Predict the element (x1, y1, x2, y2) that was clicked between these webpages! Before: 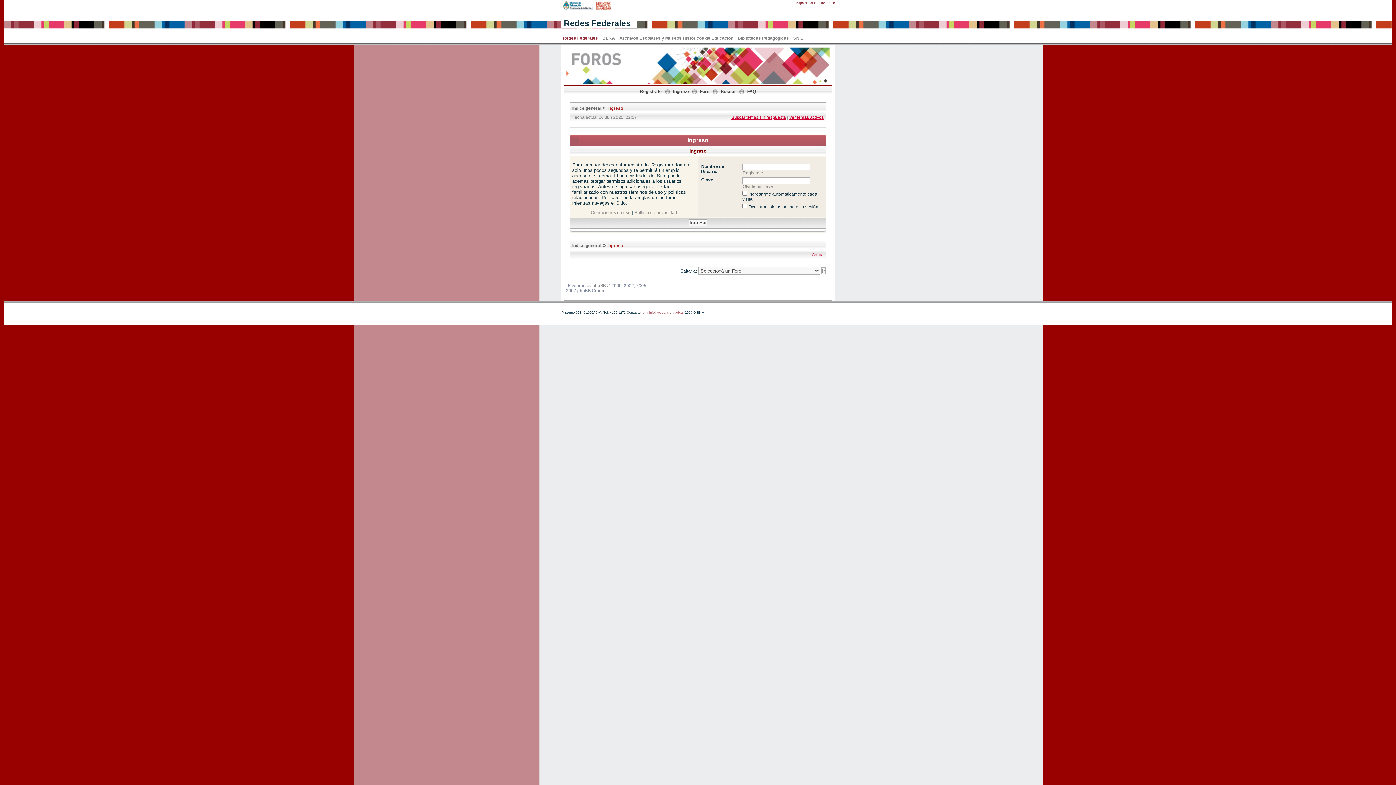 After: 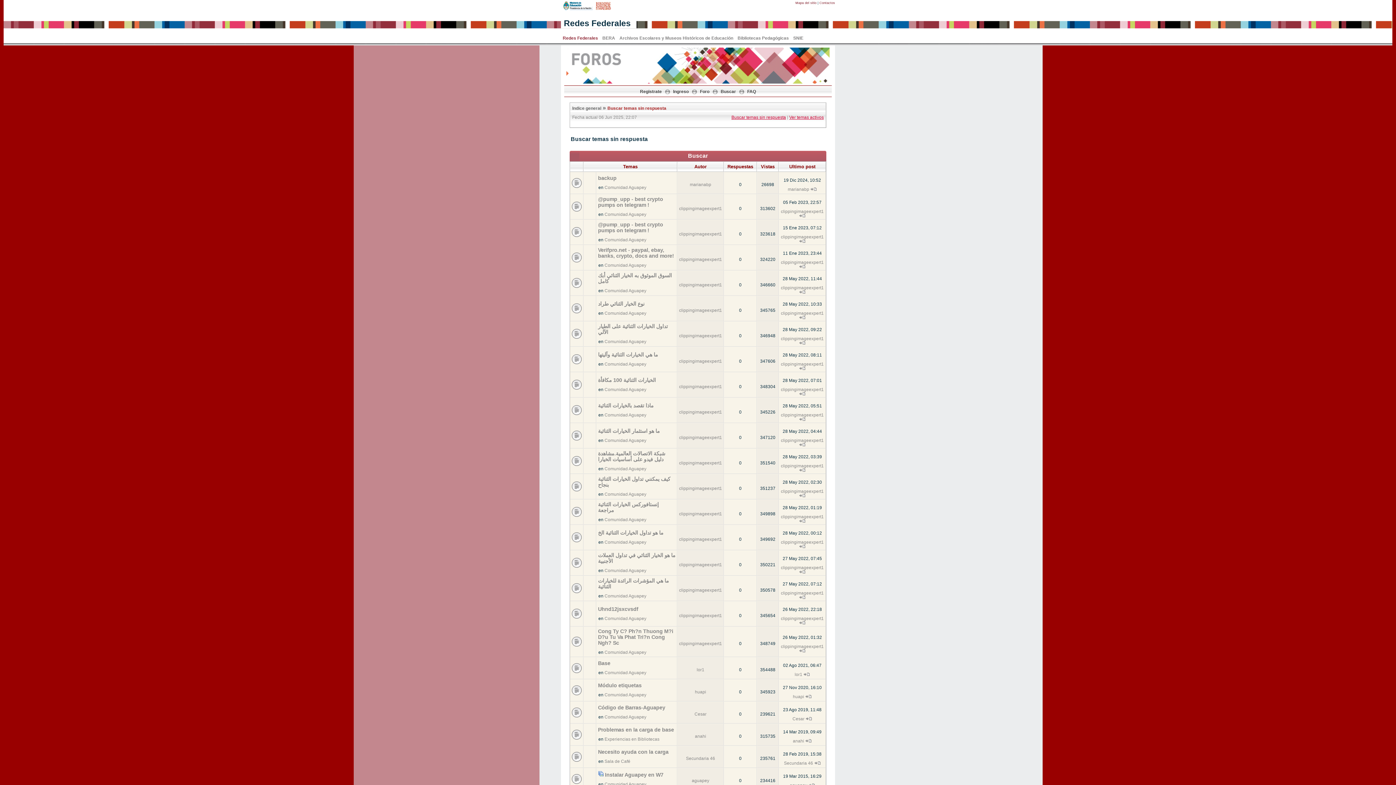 Action: bbox: (731, 114, 786, 120) label: Buscar temas sin respuesta